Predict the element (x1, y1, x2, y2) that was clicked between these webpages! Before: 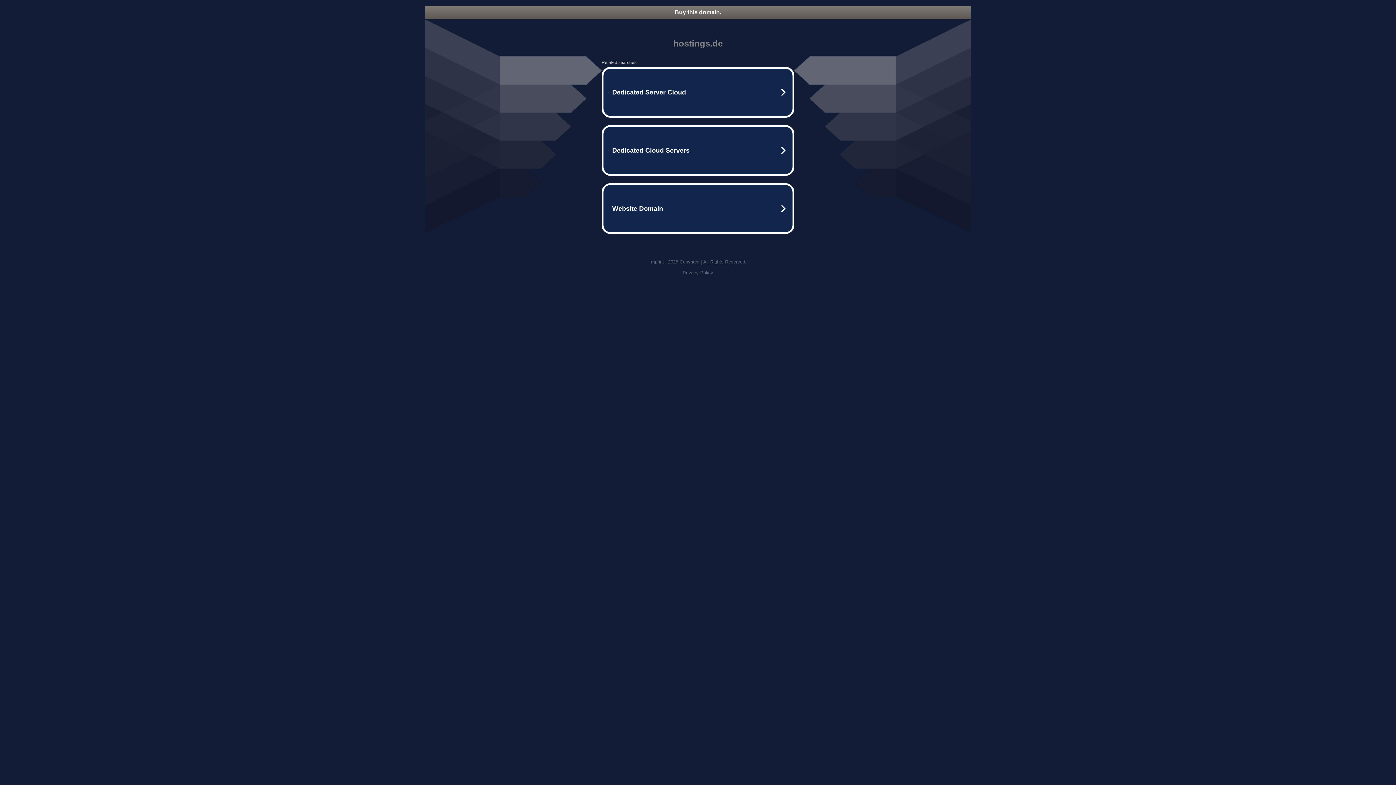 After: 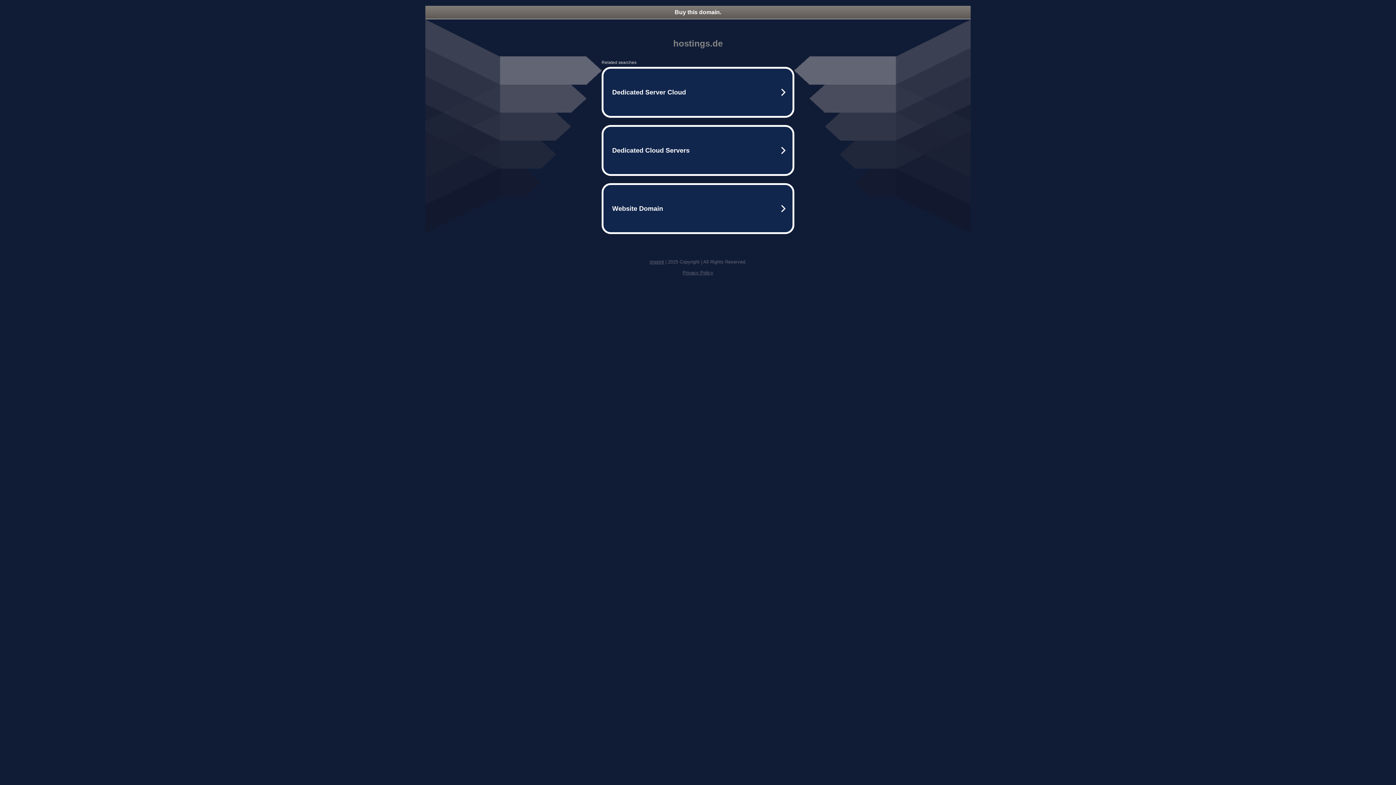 Action: label: Privacy Policy bbox: (682, 270, 713, 275)